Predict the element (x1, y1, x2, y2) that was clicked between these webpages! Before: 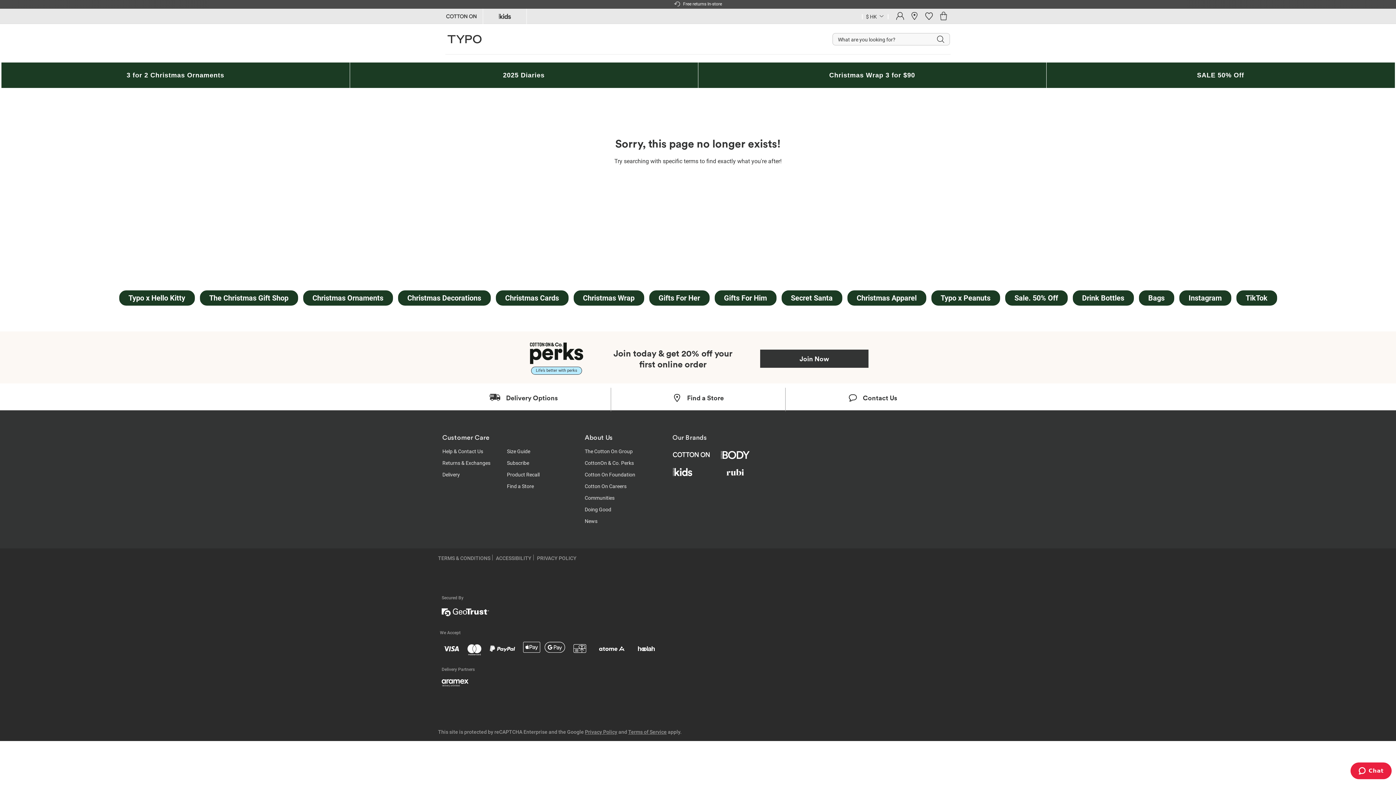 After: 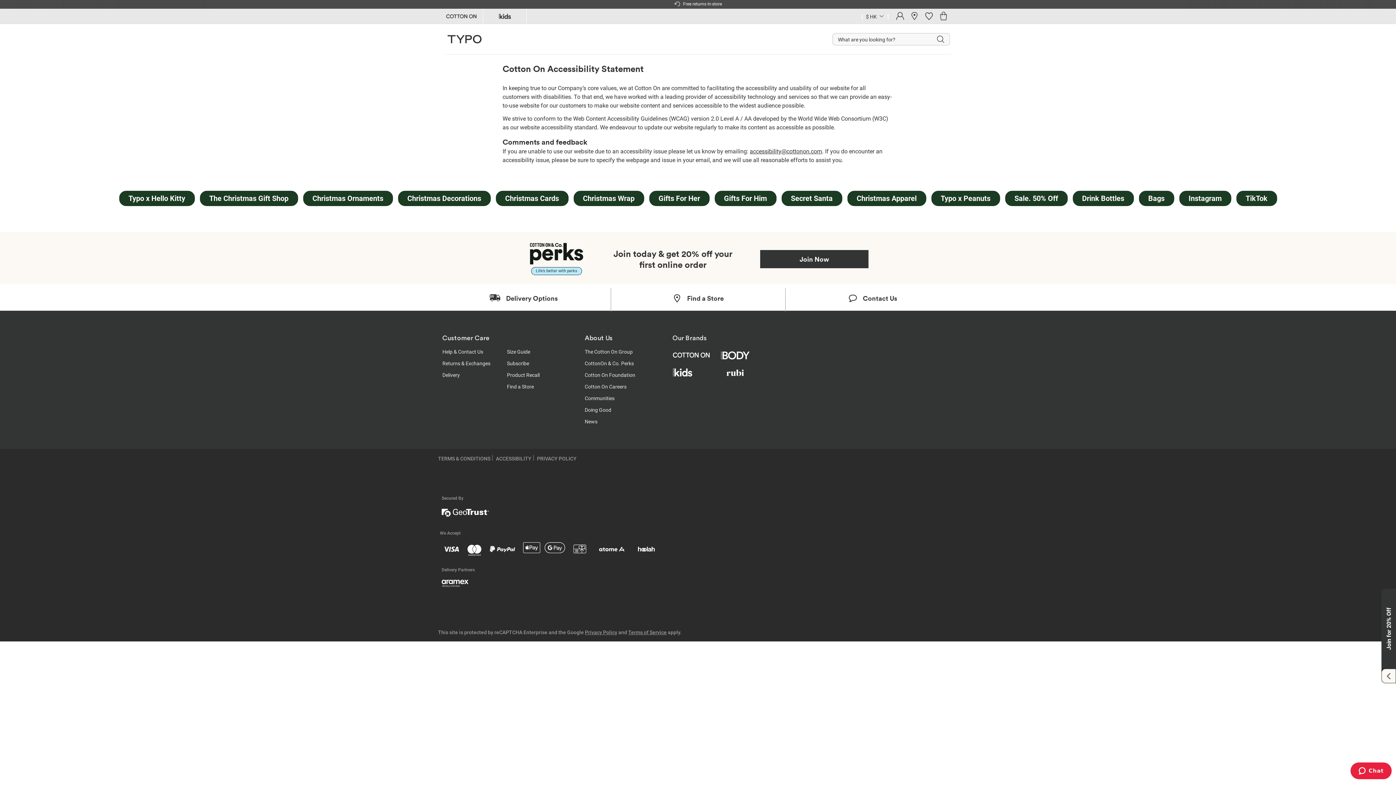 Action: label: ACCESSIBILITY bbox: (496, 555, 531, 561)